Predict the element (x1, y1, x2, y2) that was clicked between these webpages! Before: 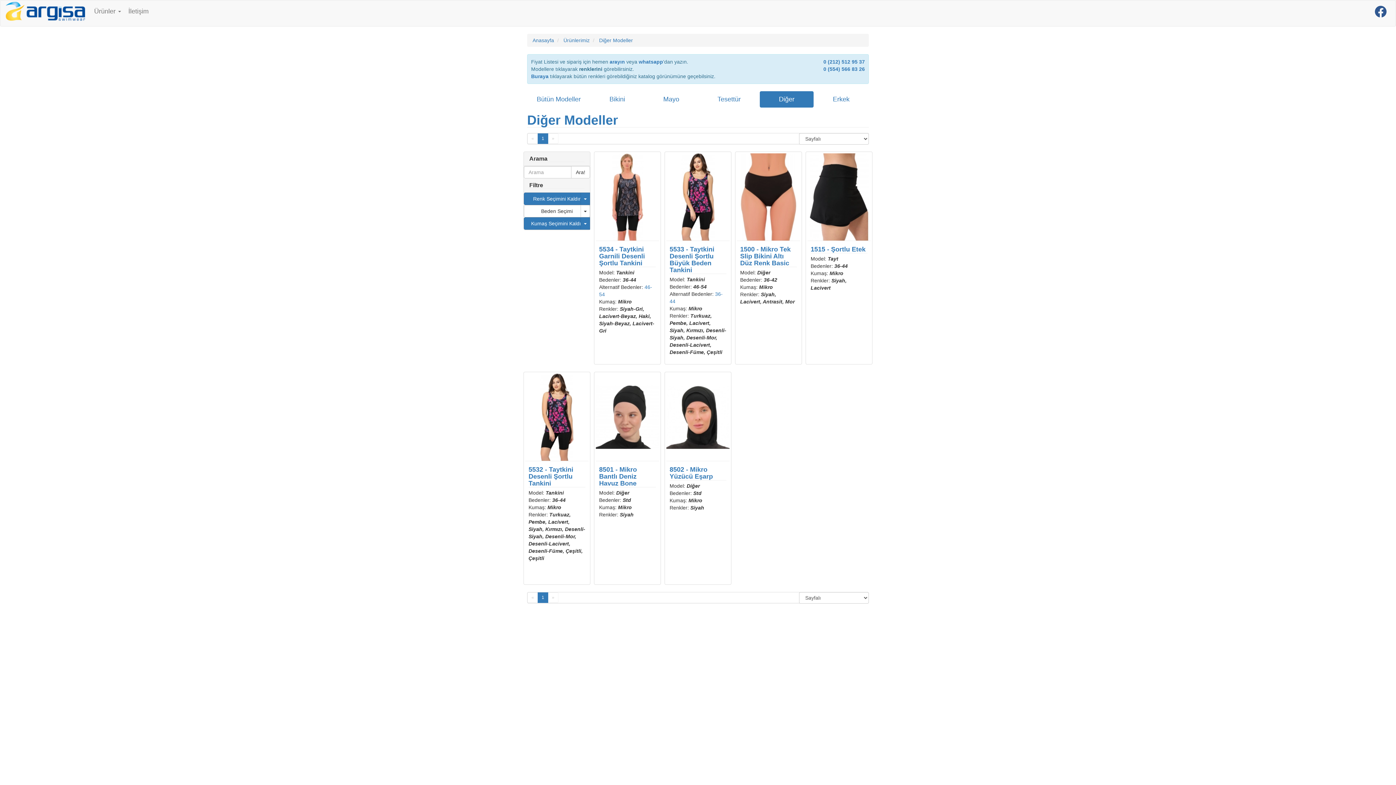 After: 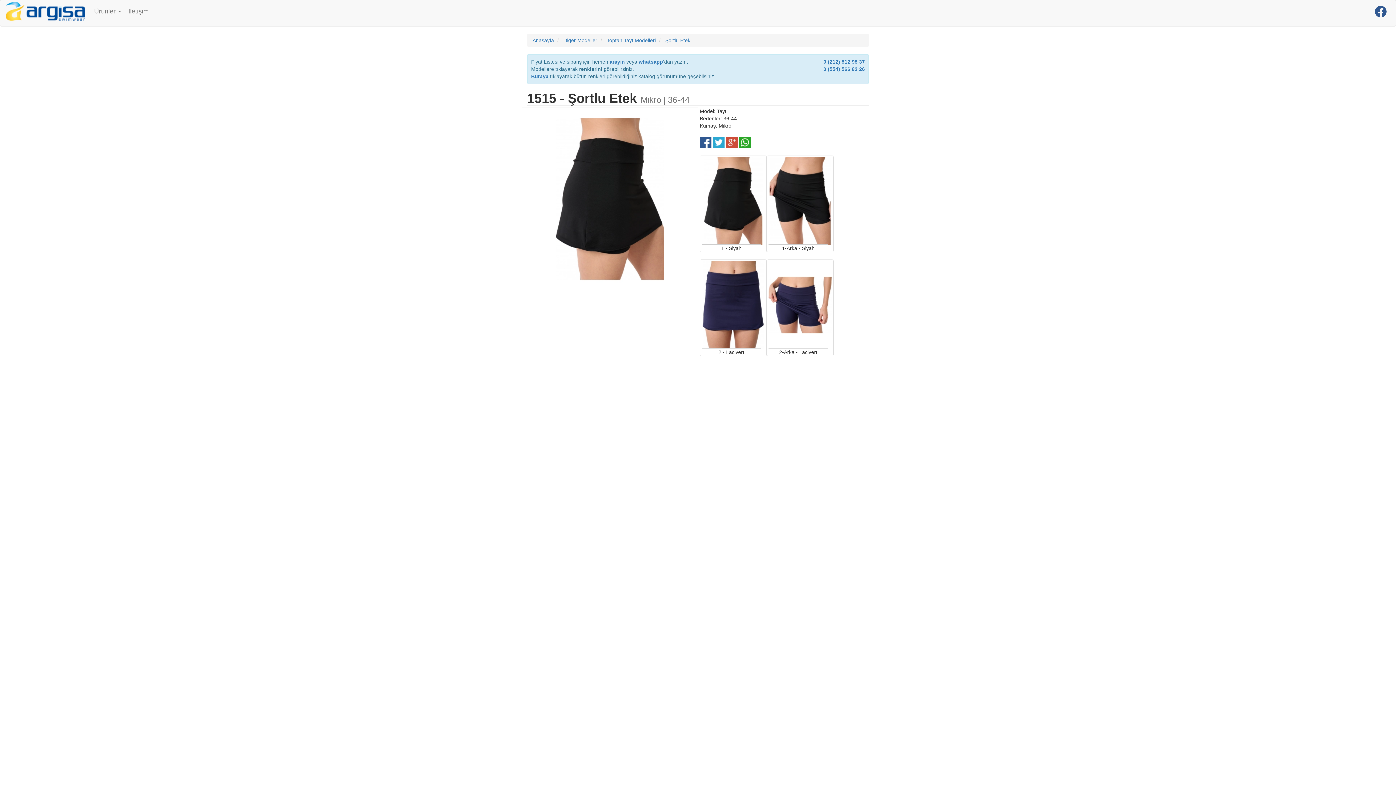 Action: bbox: (807, 193, 870, 199)